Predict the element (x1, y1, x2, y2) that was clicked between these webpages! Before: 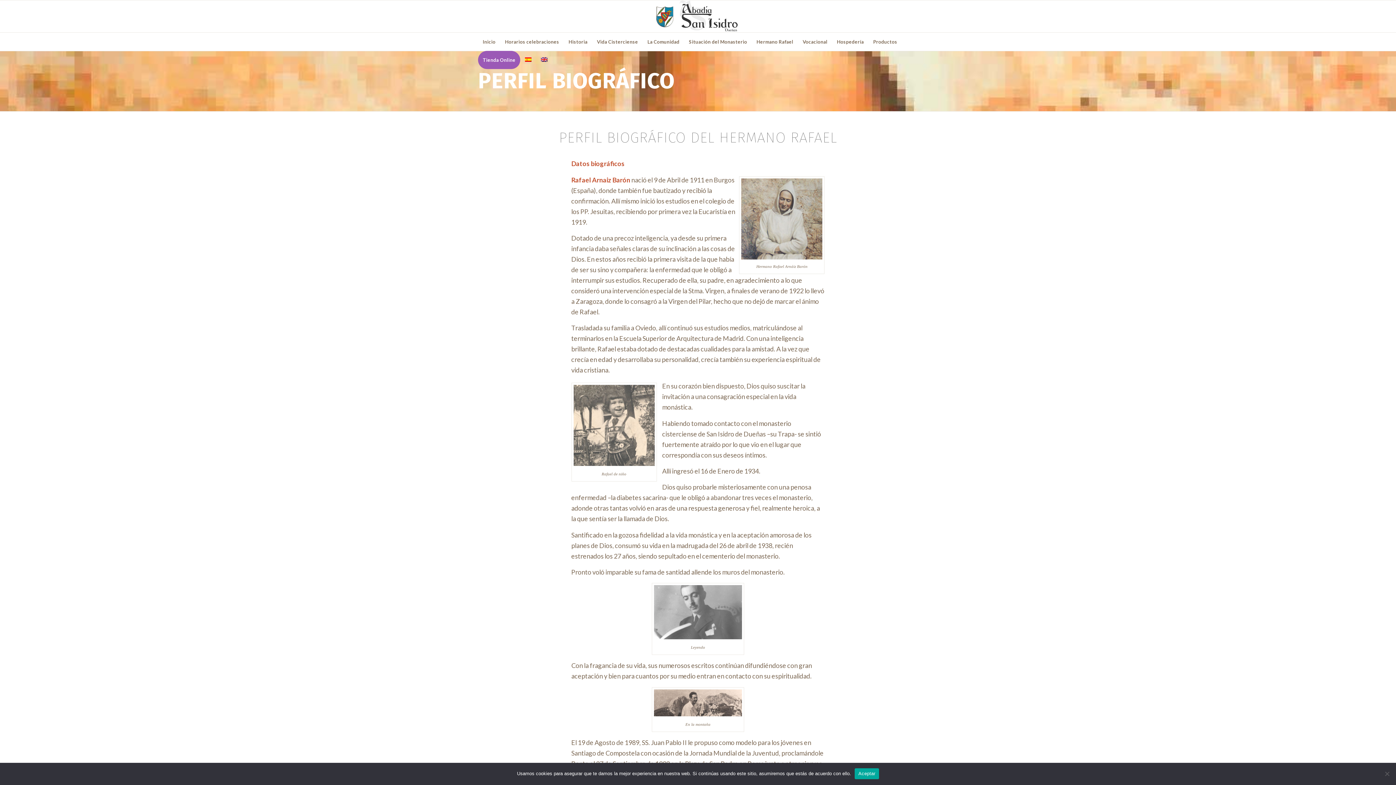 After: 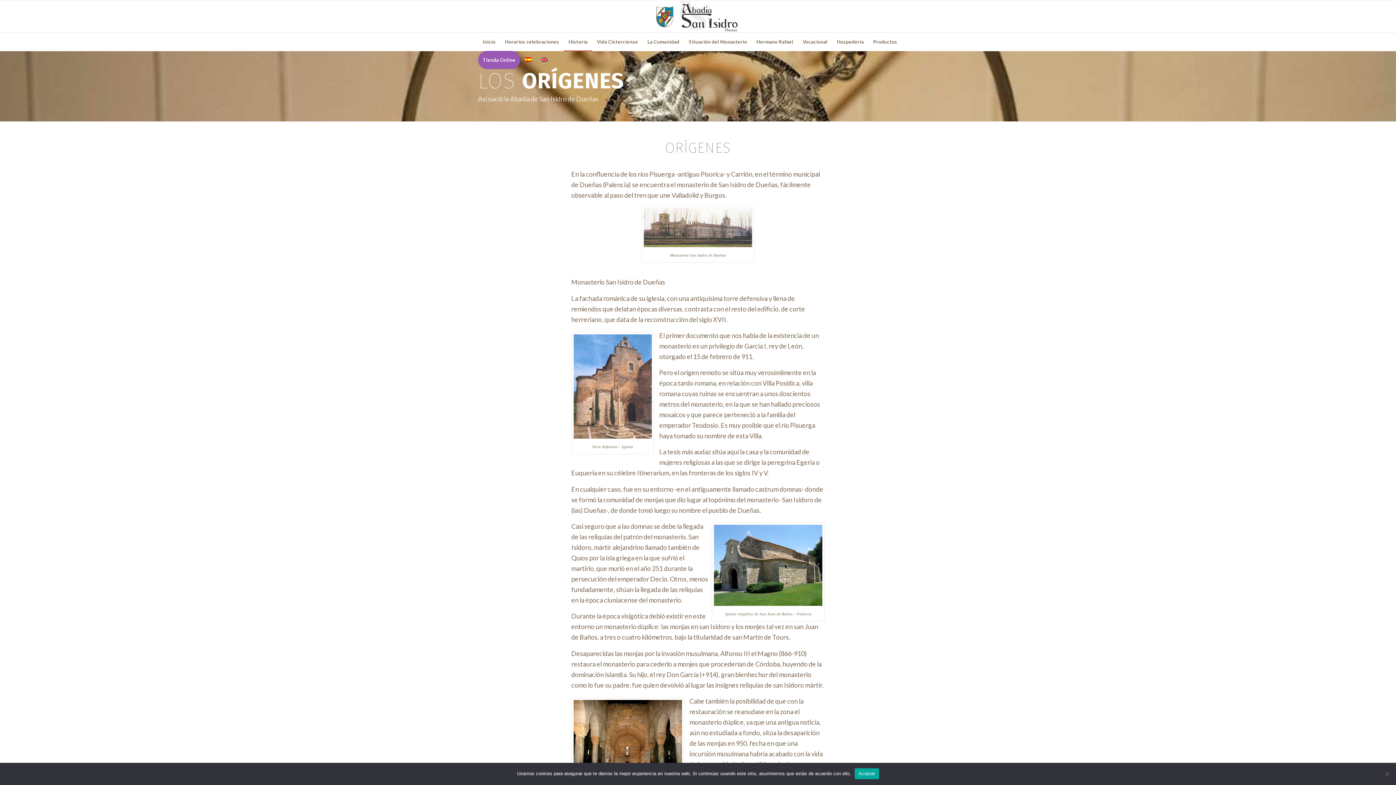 Action: bbox: (564, 32, 592, 50) label: Historia